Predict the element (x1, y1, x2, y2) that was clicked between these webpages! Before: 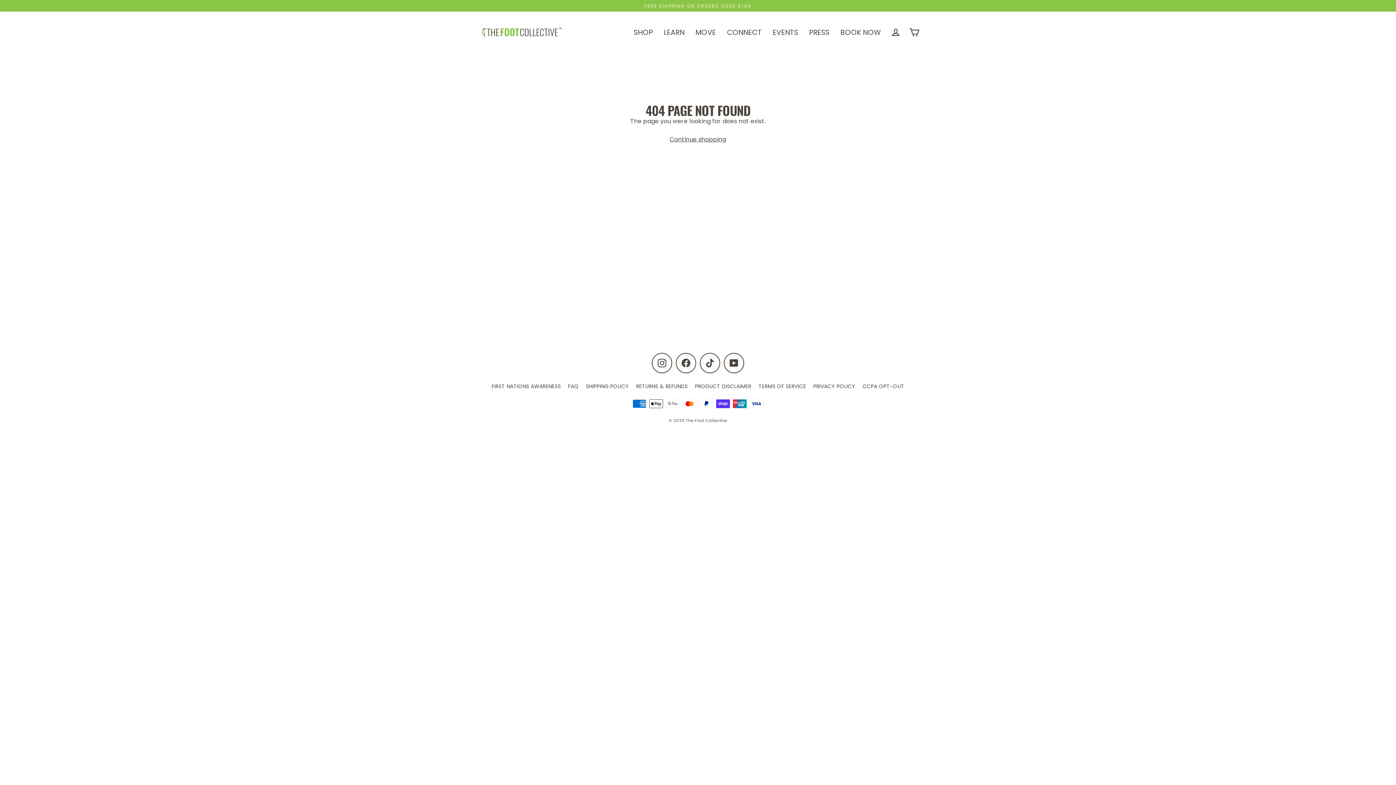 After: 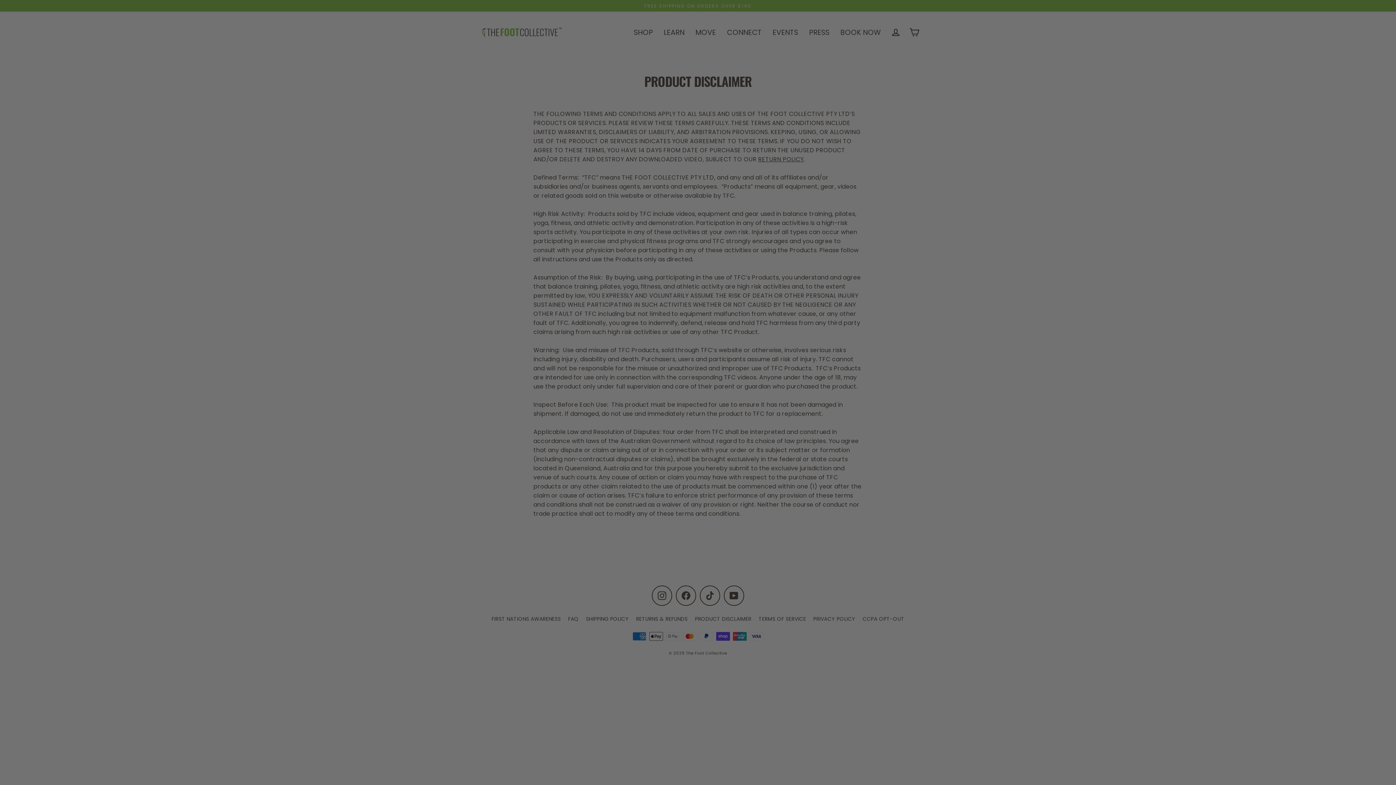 Action: label: PRODUCT DISCLAIMER bbox: (691, 380, 755, 392)